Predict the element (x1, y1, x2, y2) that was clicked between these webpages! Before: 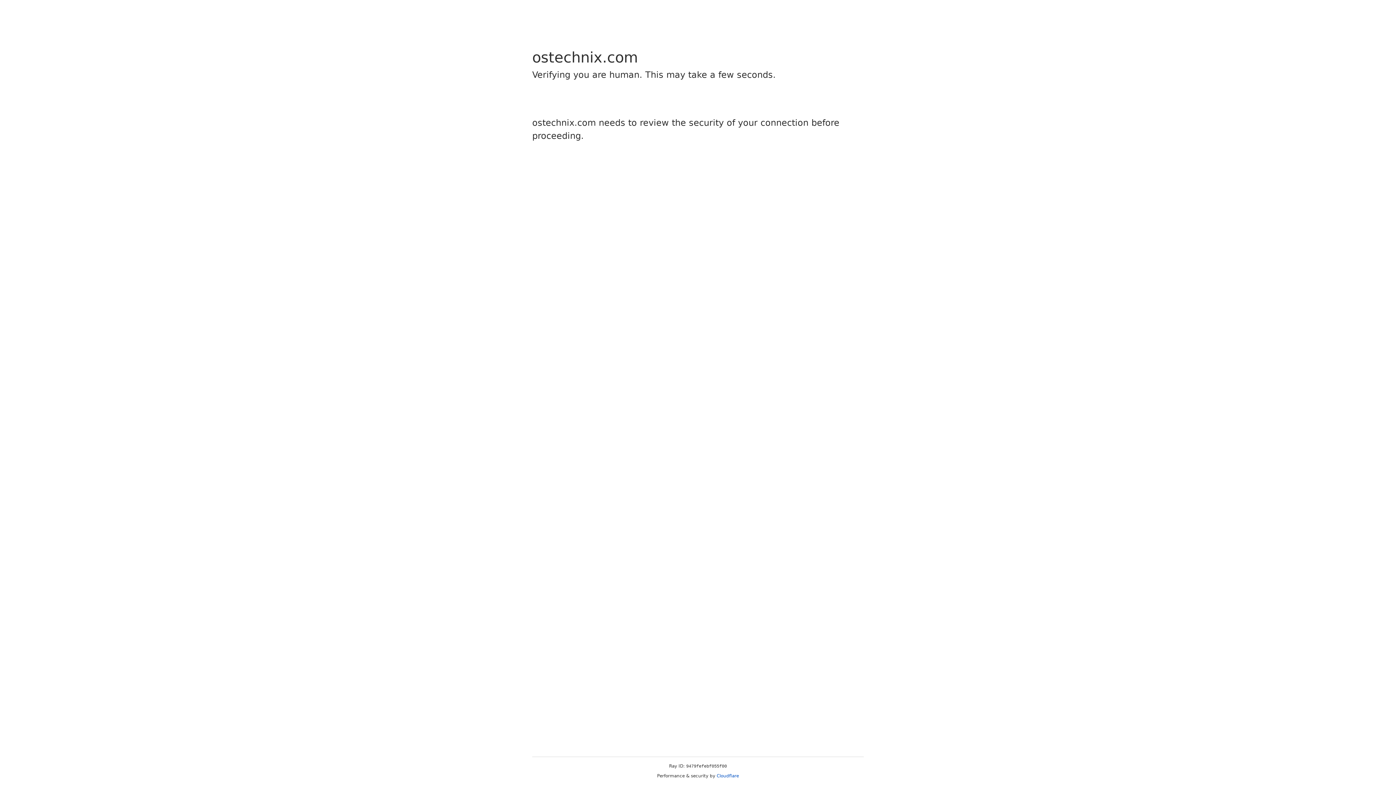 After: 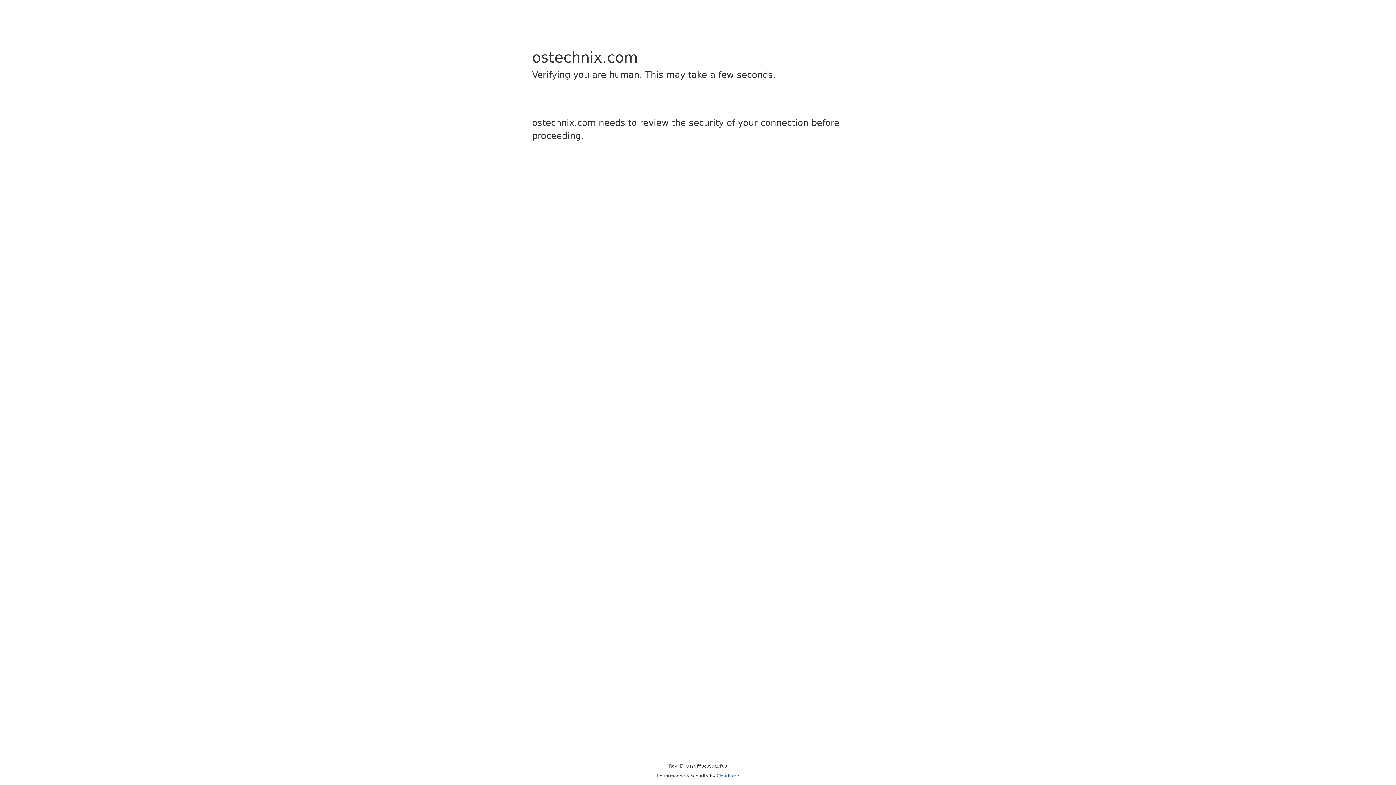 Action: bbox: (716, 773, 739, 778) label: Cloudflare